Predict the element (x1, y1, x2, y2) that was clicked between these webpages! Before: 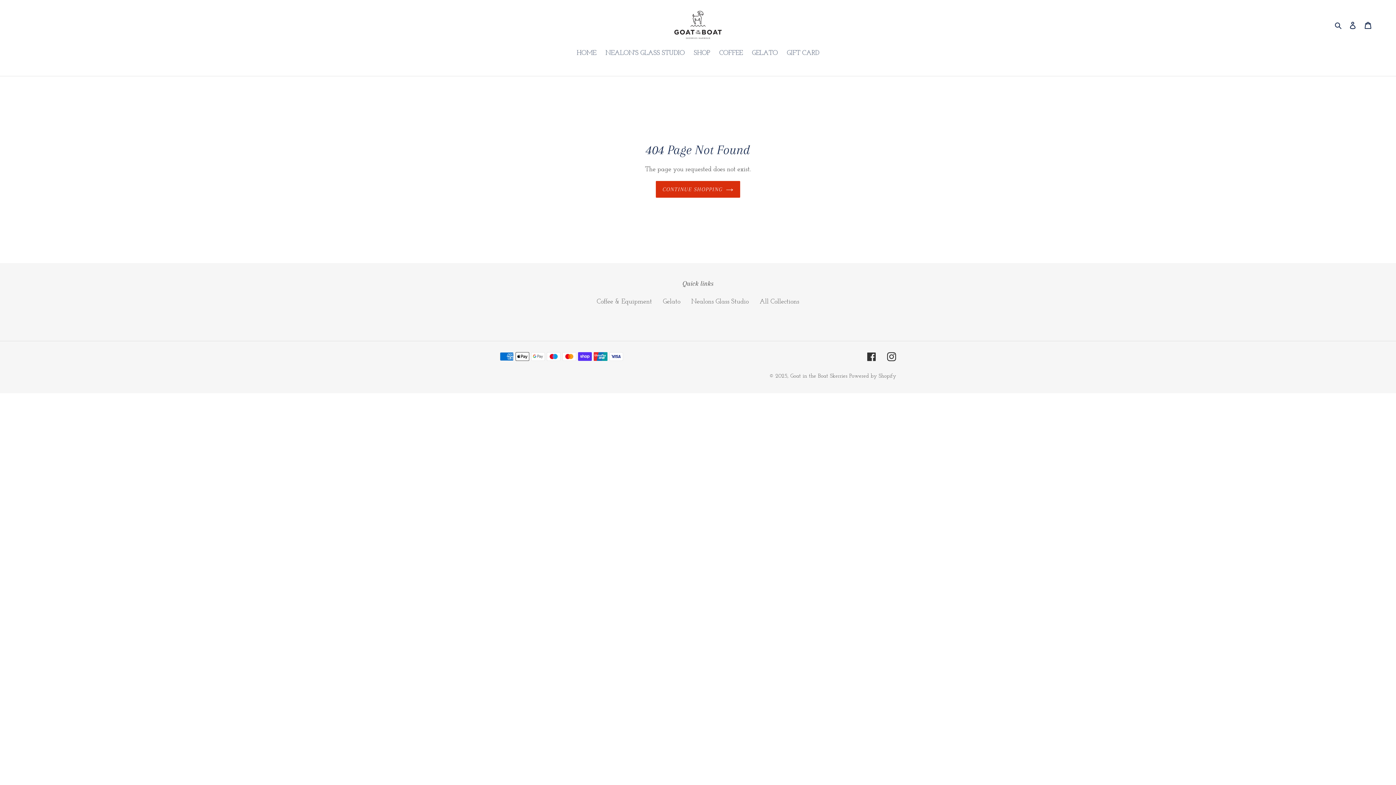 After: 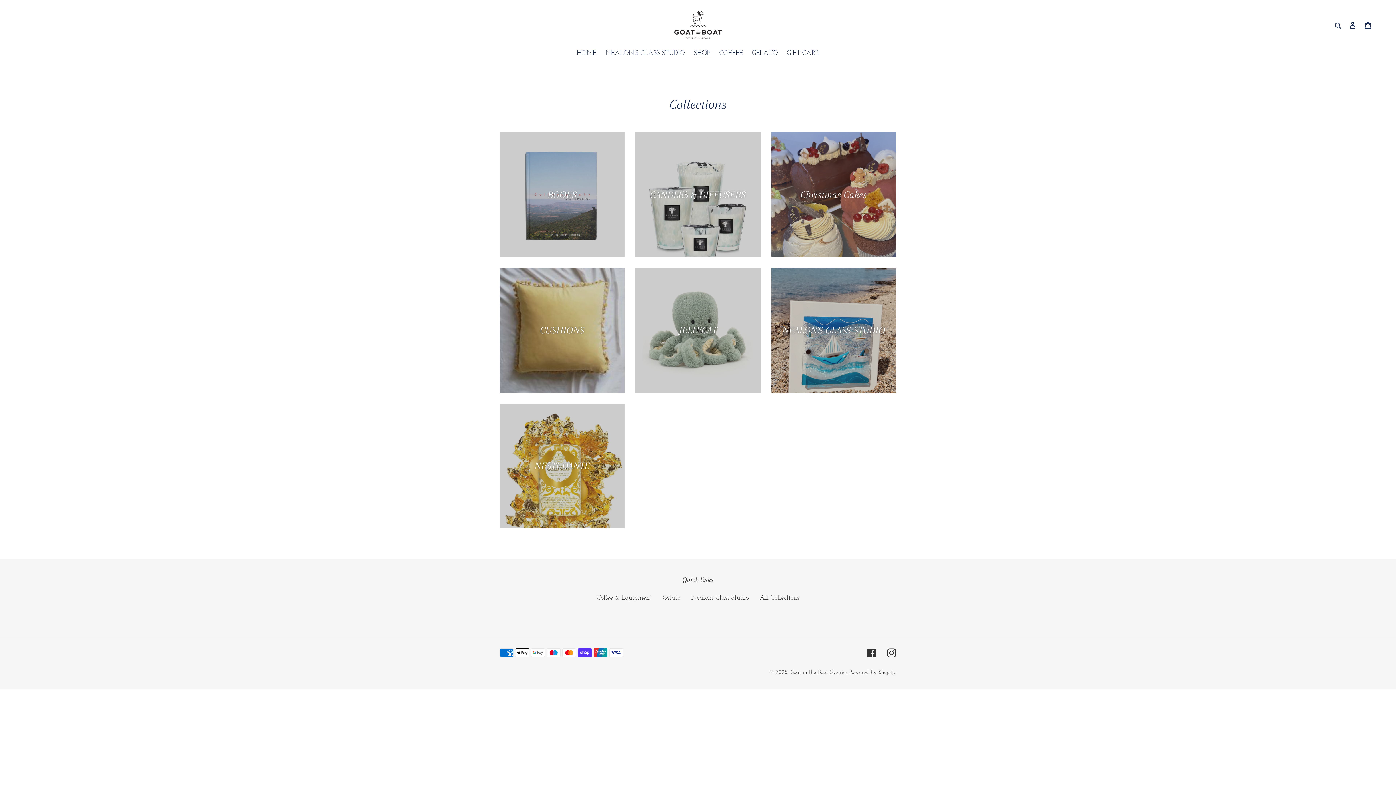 Action: label: All Collections bbox: (759, 297, 799, 305)